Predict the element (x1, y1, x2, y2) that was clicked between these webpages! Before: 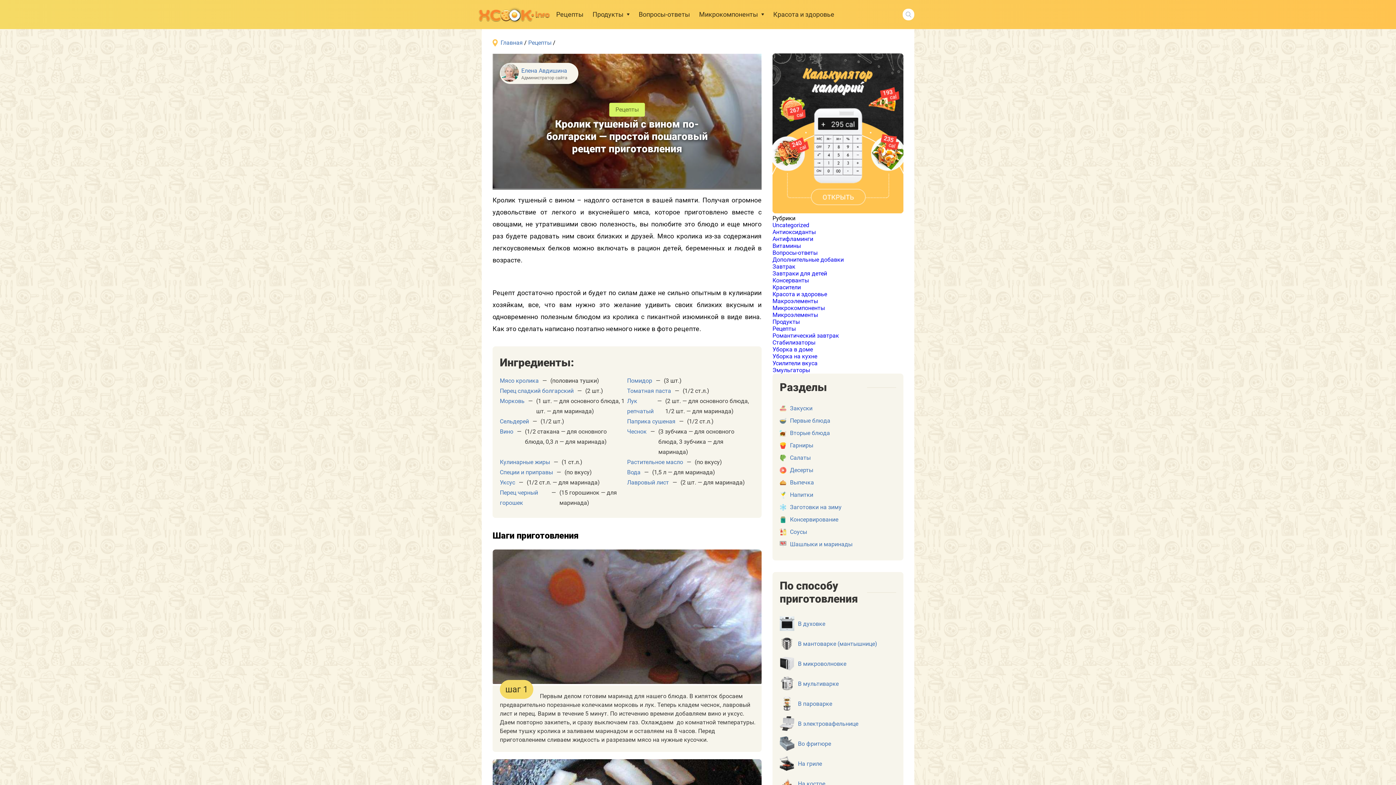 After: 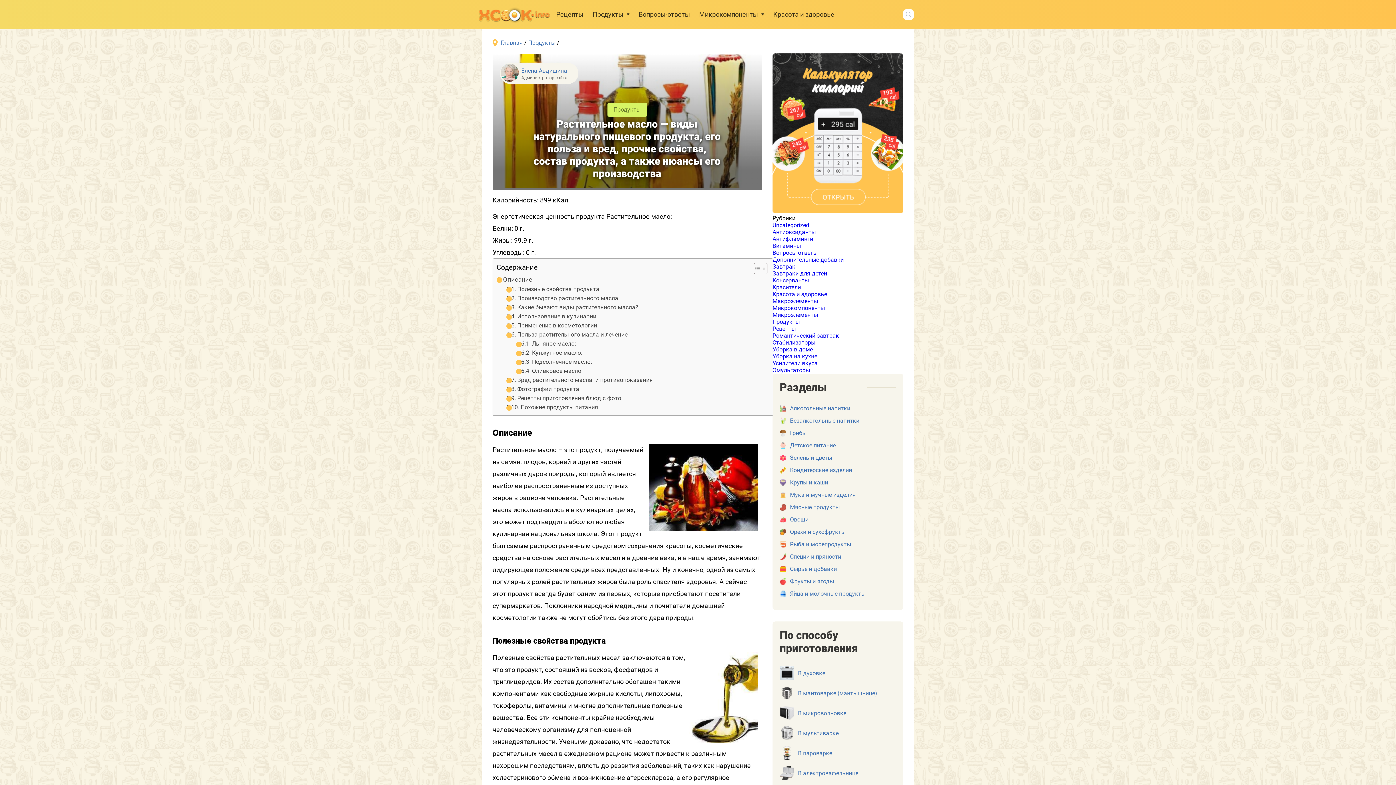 Action: bbox: (627, 458, 683, 465) label: Растительное масло